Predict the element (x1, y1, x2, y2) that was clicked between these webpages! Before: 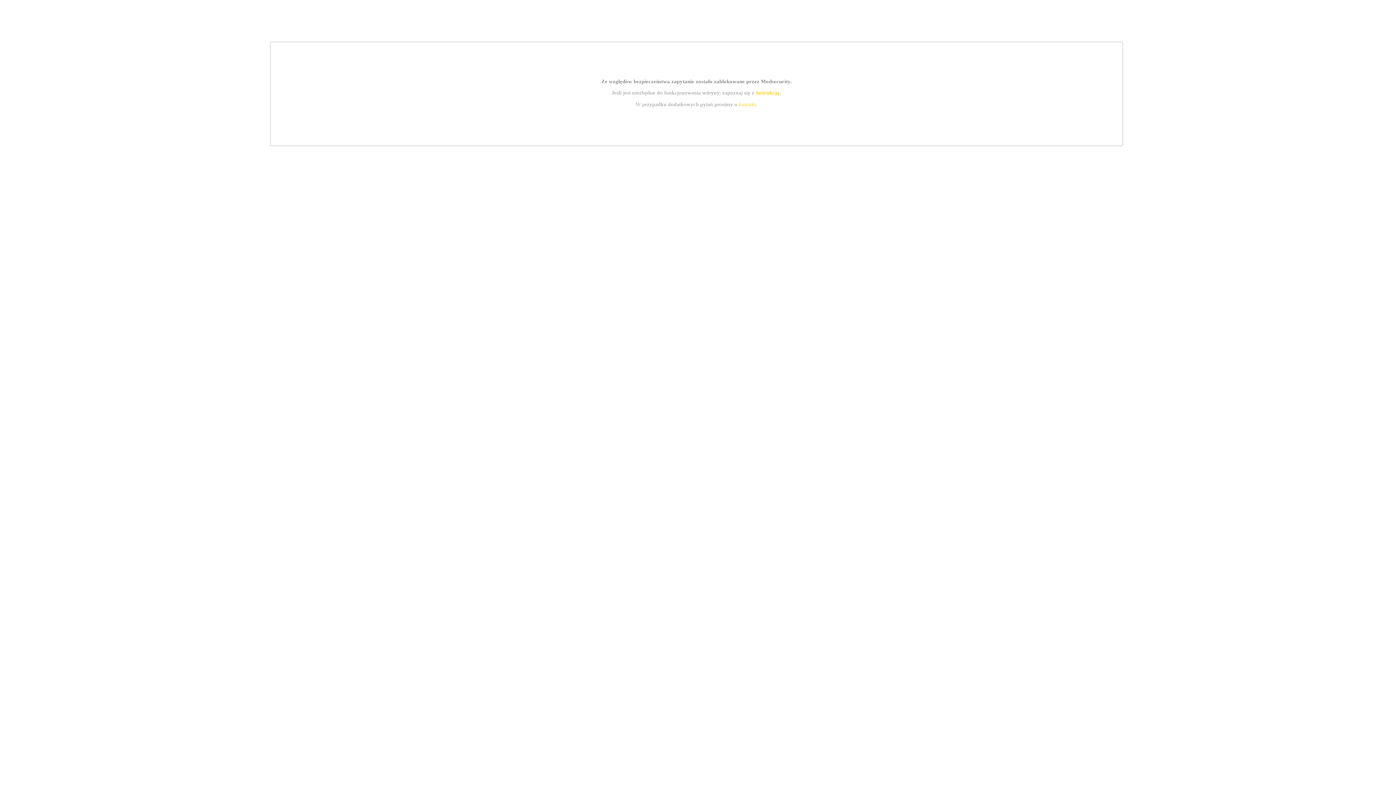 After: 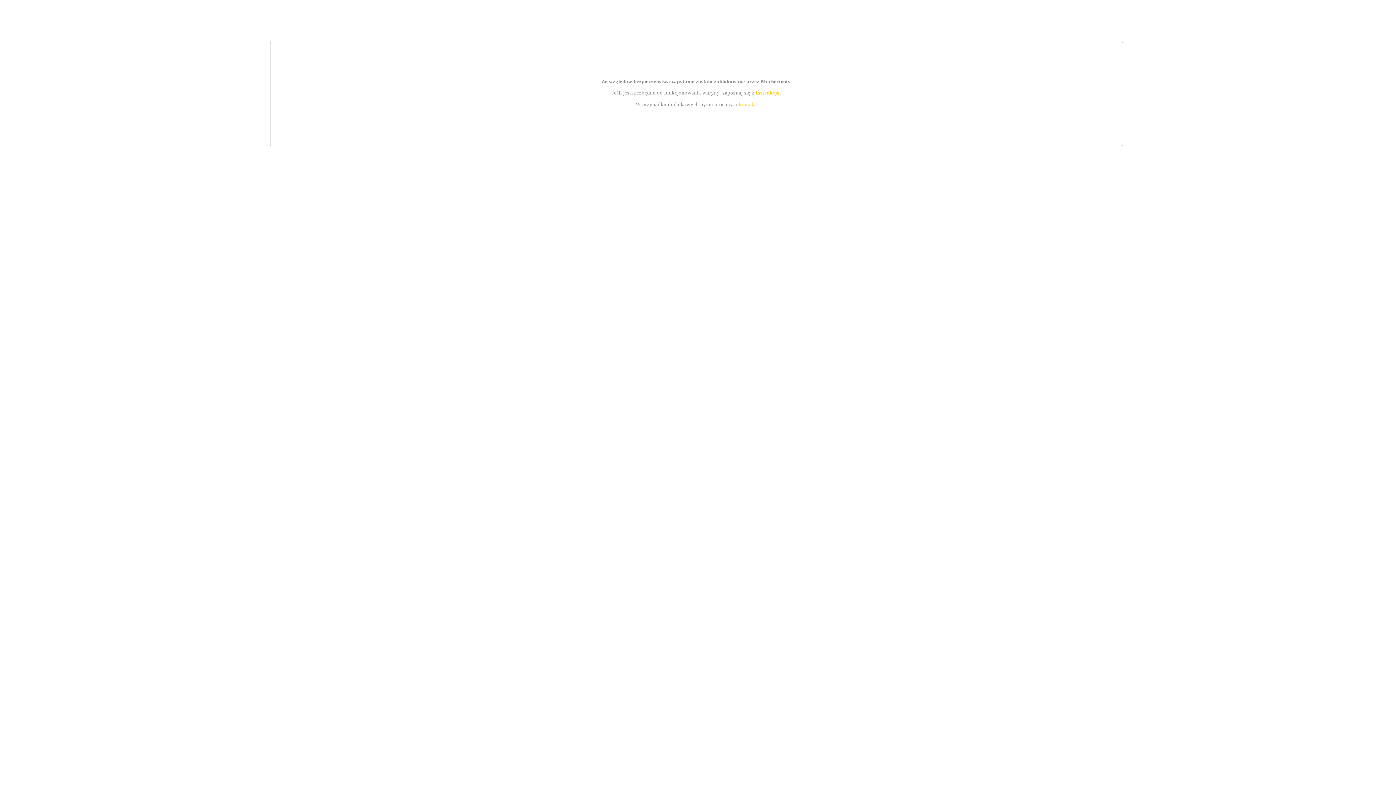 Action: bbox: (739, 101, 756, 107) label: kontakt